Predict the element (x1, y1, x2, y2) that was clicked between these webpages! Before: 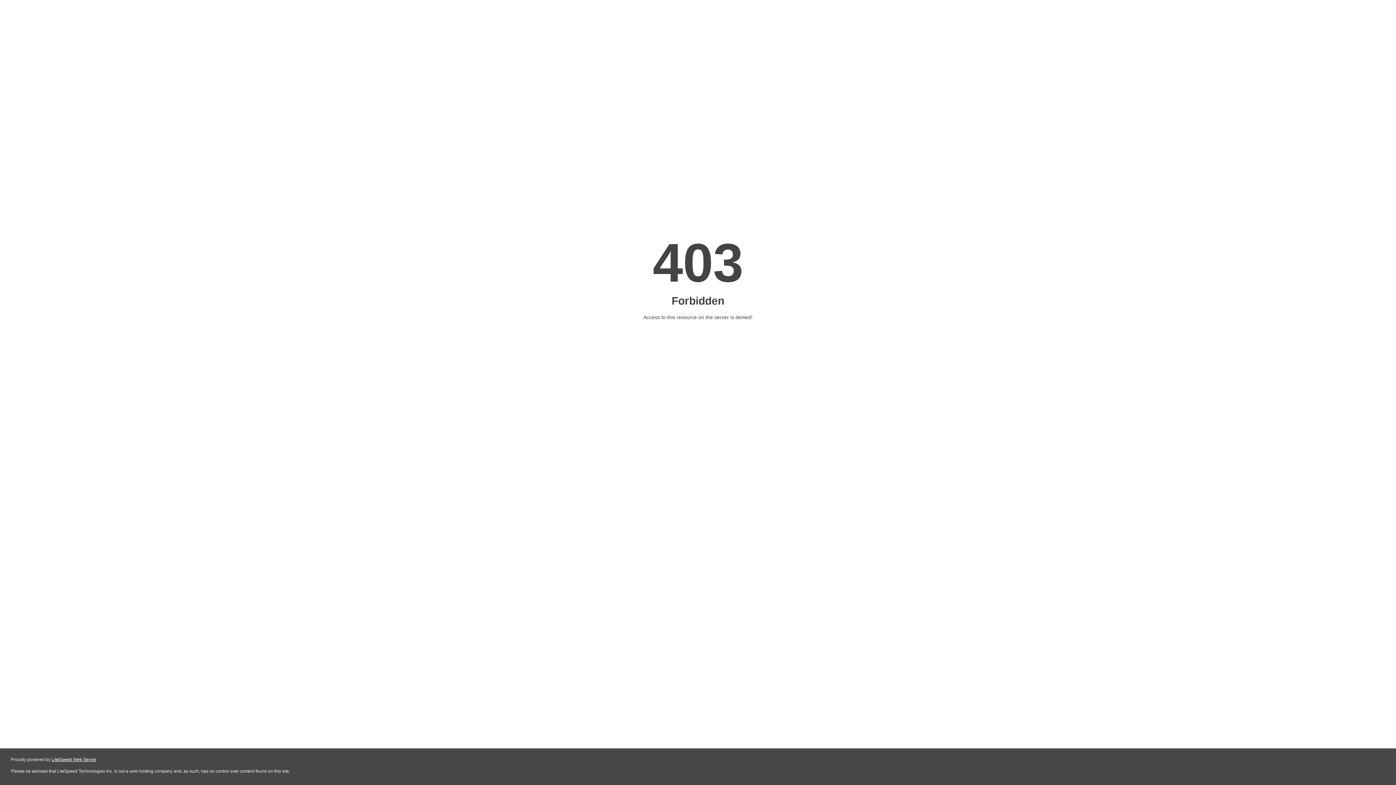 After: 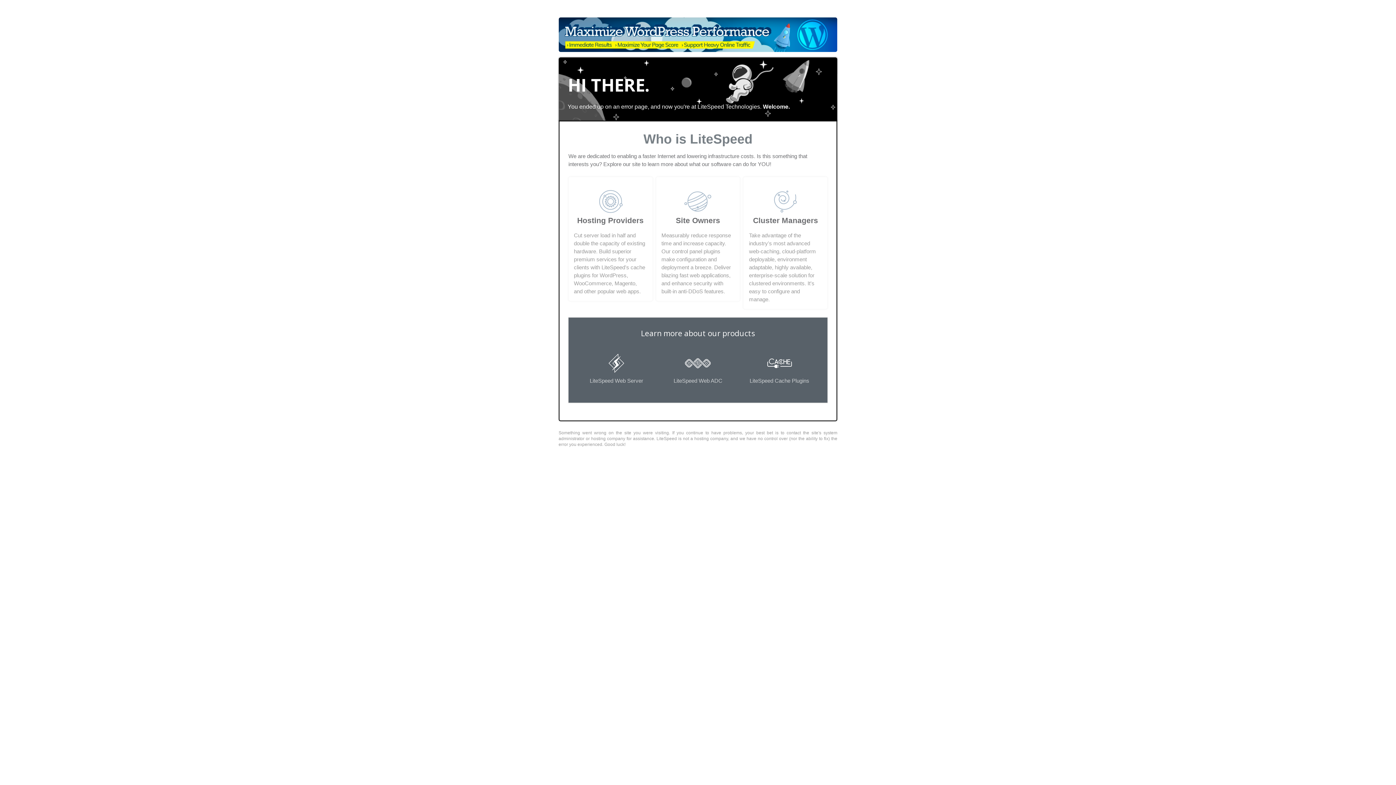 Action: bbox: (51, 757, 96, 762) label: LiteSpeed Web Server